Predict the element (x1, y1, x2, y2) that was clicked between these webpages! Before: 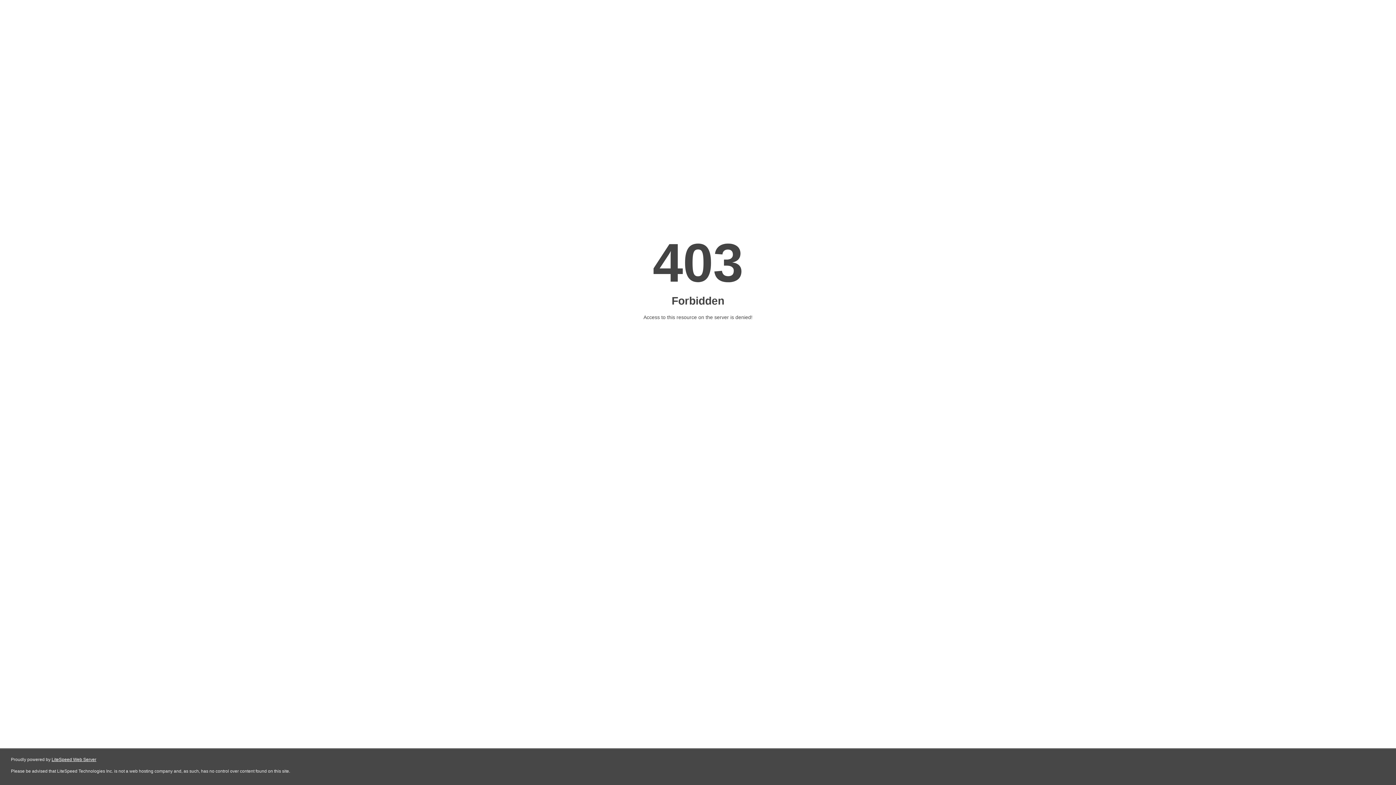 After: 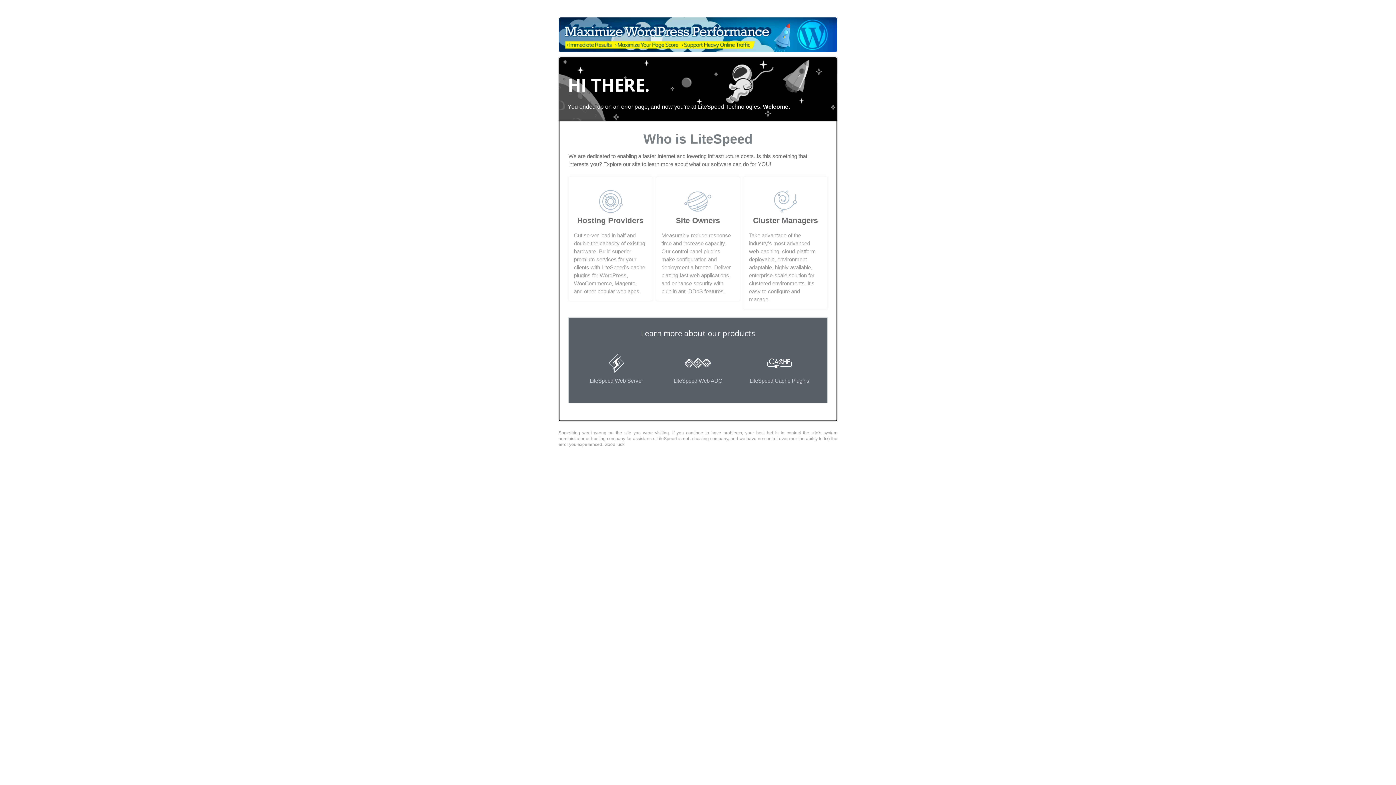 Action: label: LiteSpeed Web Server bbox: (51, 757, 96, 762)